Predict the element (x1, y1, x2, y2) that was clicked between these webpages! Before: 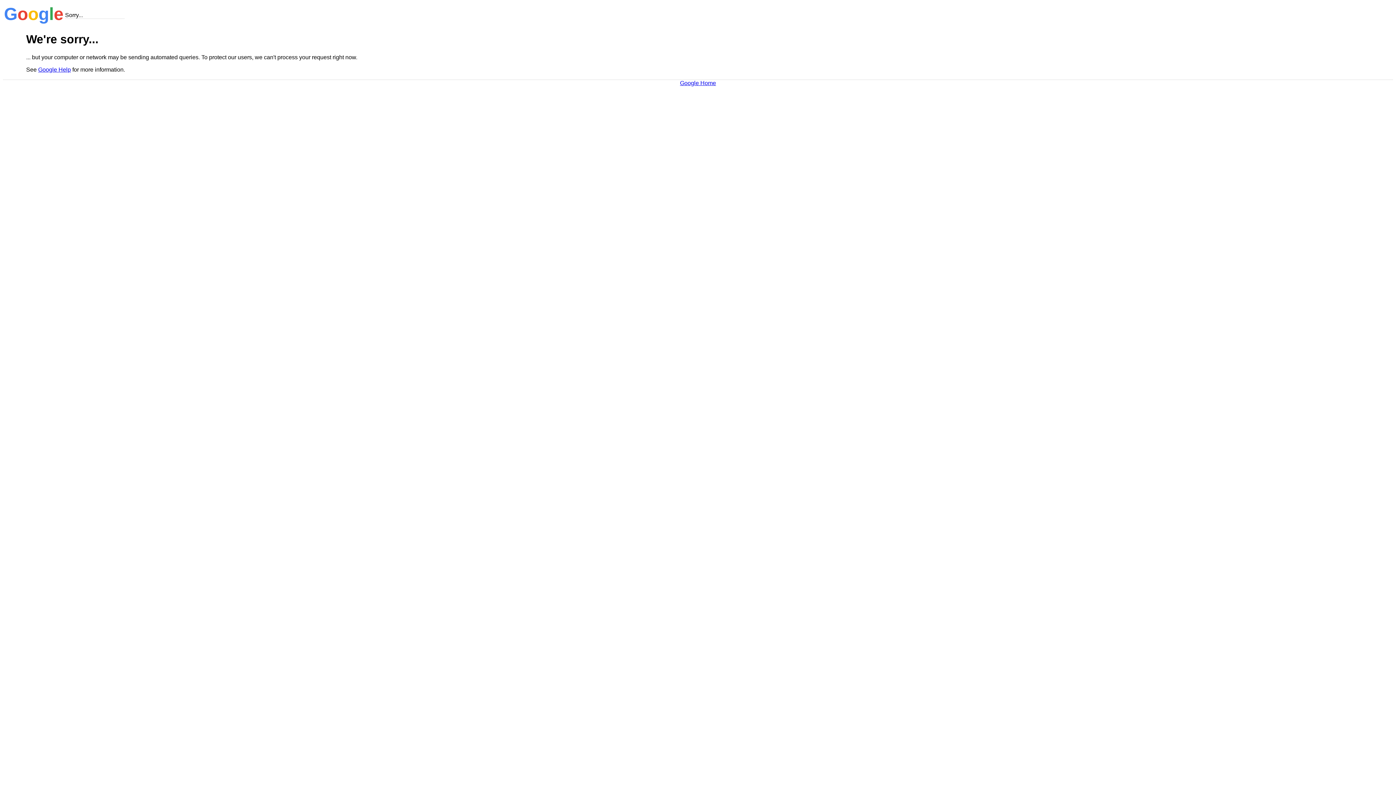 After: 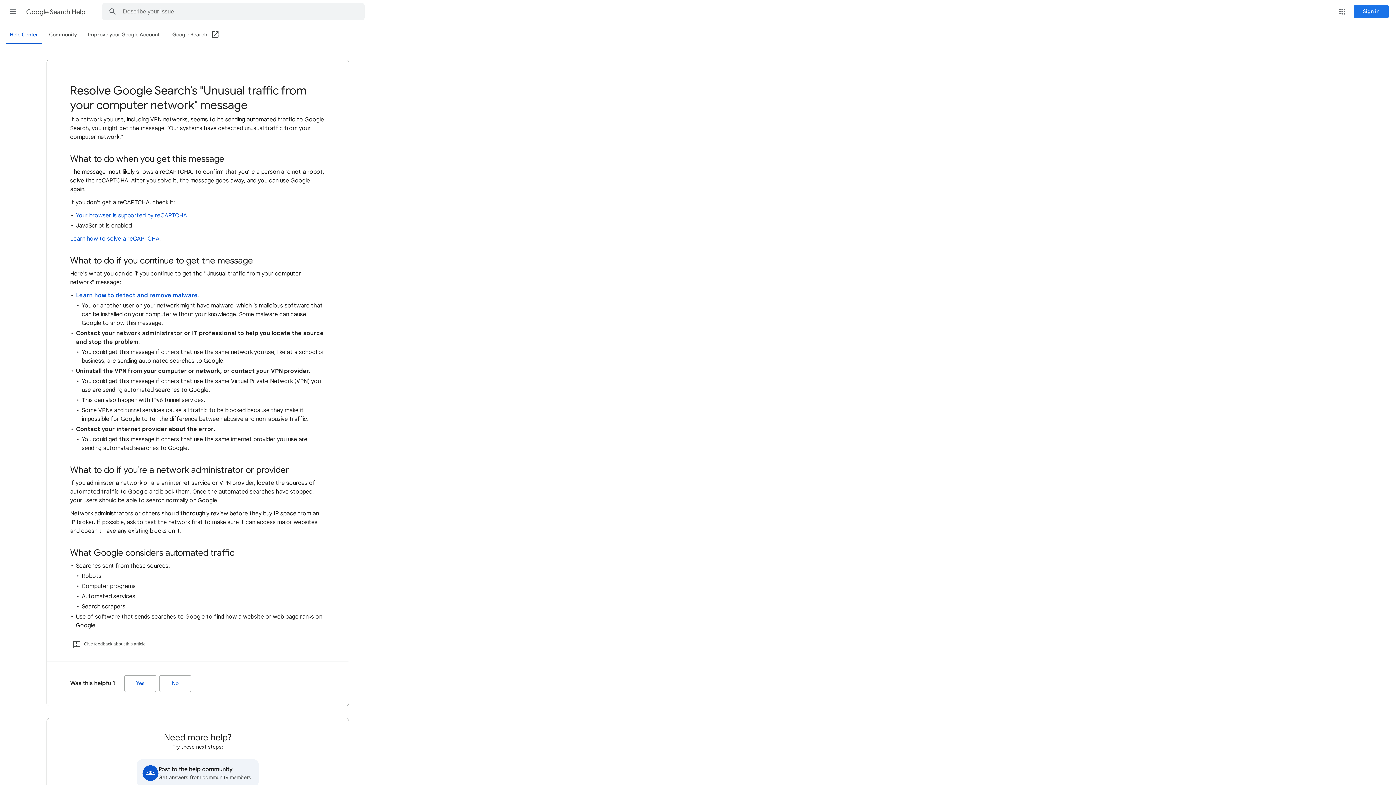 Action: label: Google Help bbox: (38, 66, 70, 72)